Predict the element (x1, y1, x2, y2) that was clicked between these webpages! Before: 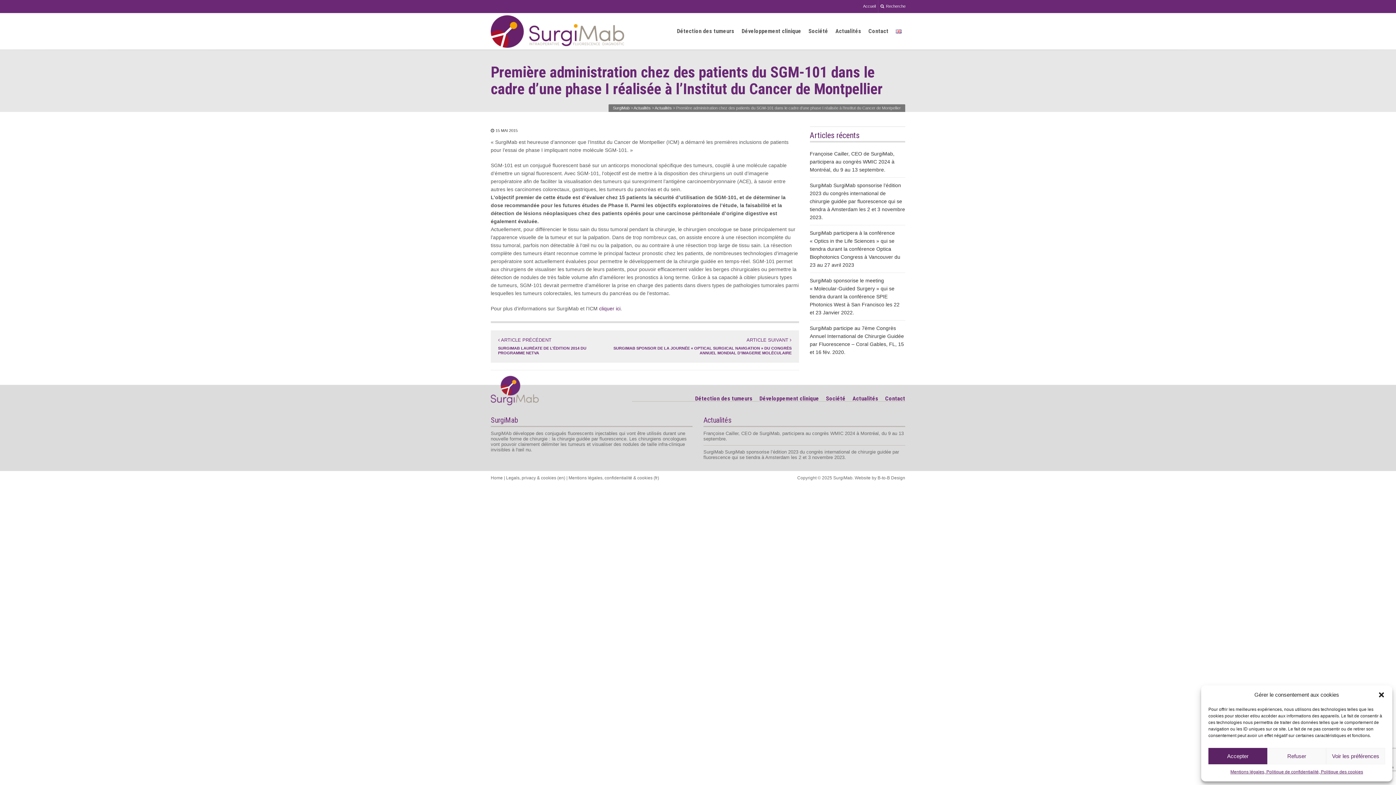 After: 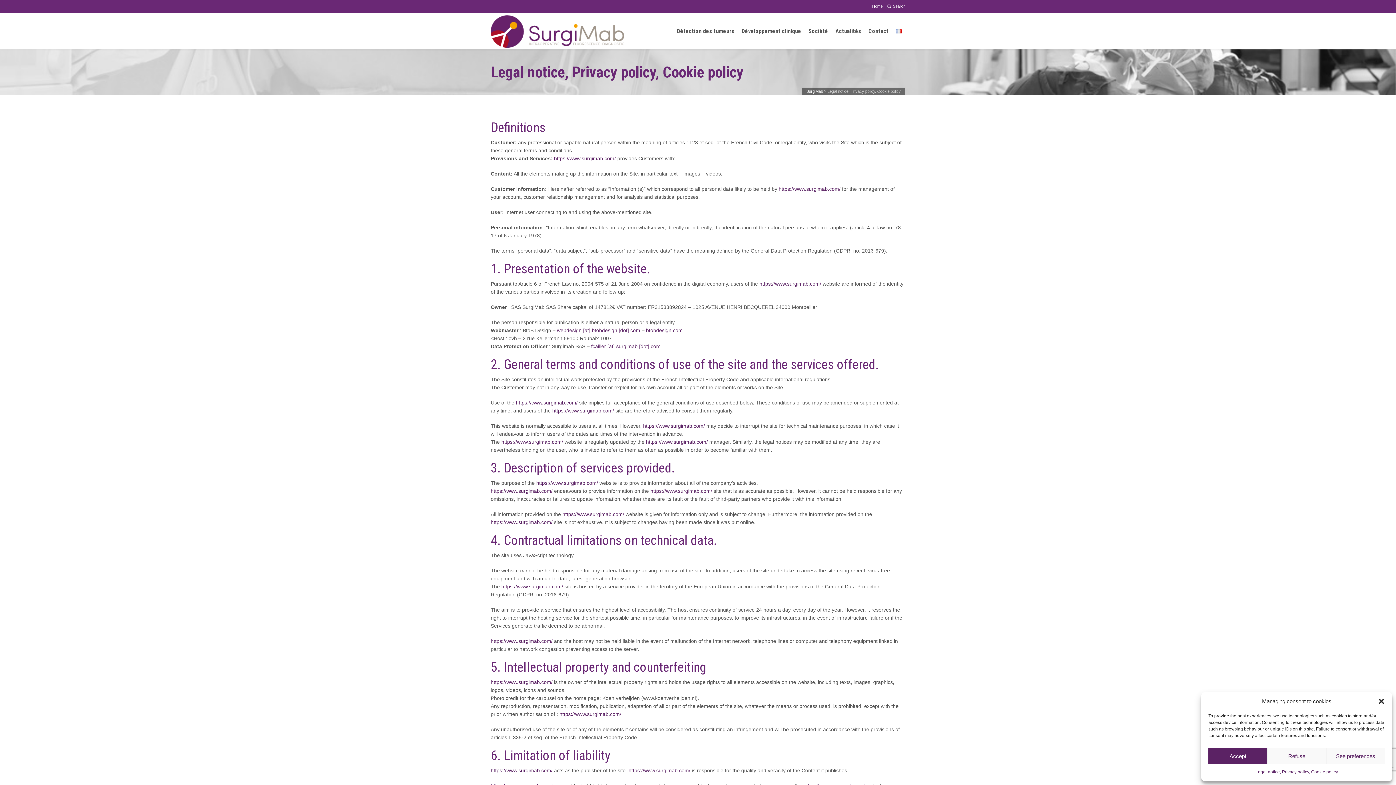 Action: label: Legals, privacy & cookies (en) bbox: (506, 475, 565, 480)